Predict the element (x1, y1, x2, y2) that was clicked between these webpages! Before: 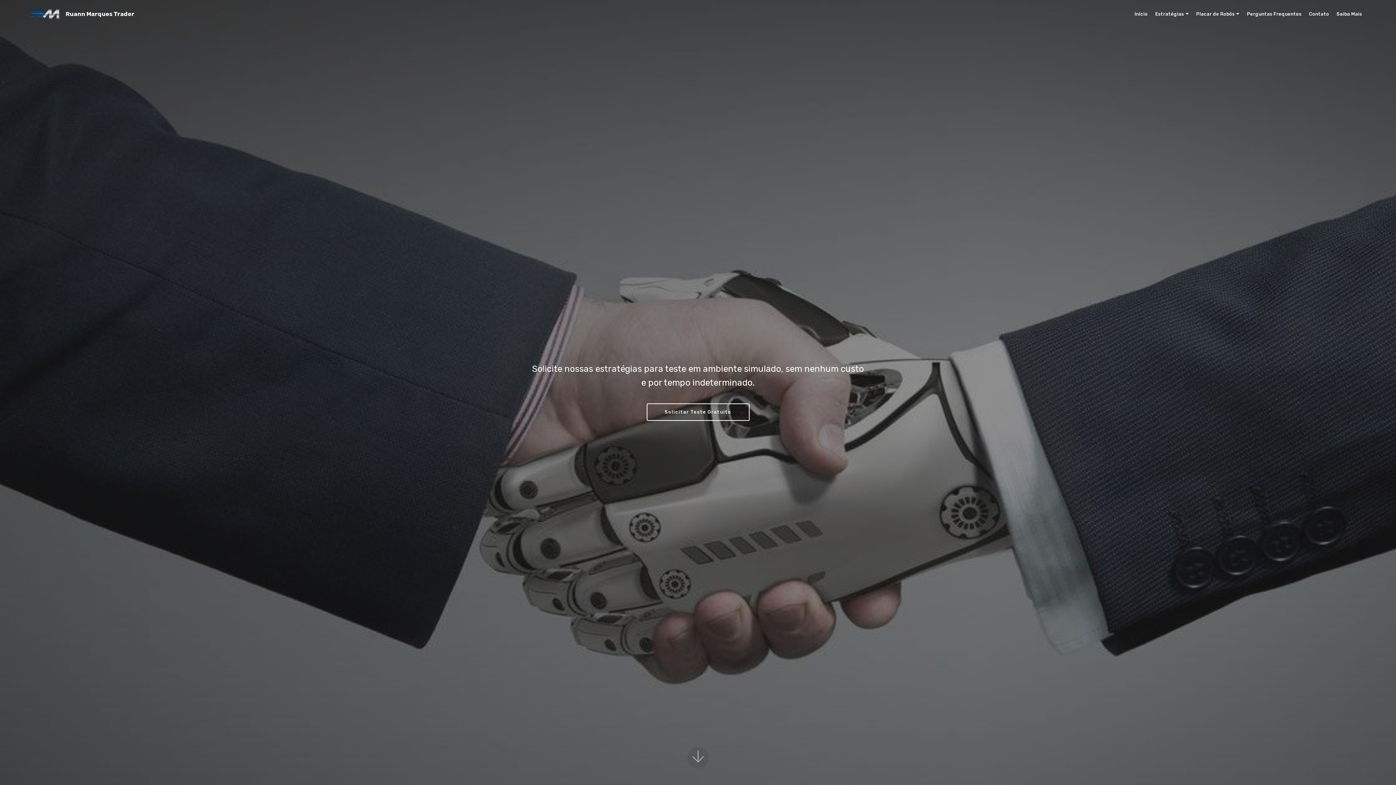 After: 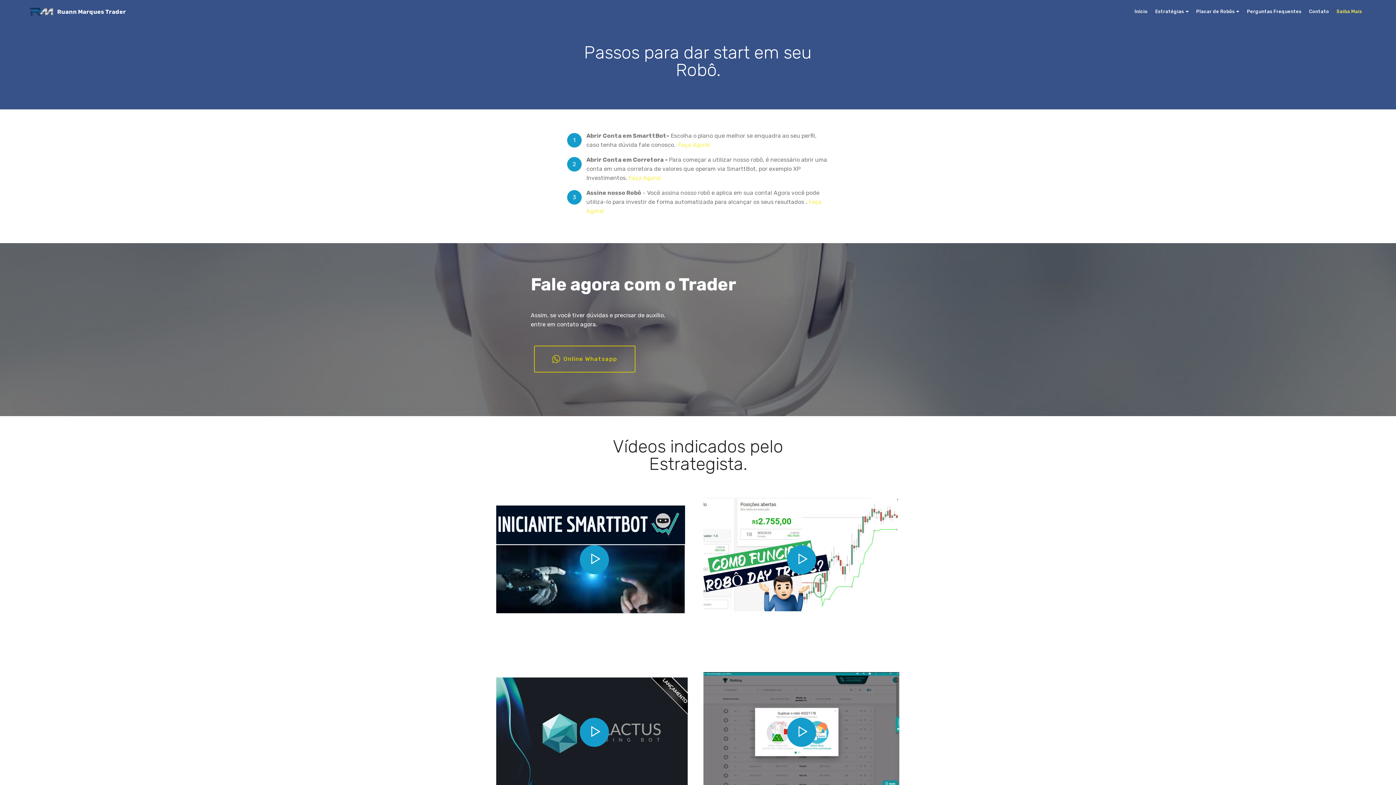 Action: bbox: (1336, 7, 1363, 20) label: Saiba Mais 